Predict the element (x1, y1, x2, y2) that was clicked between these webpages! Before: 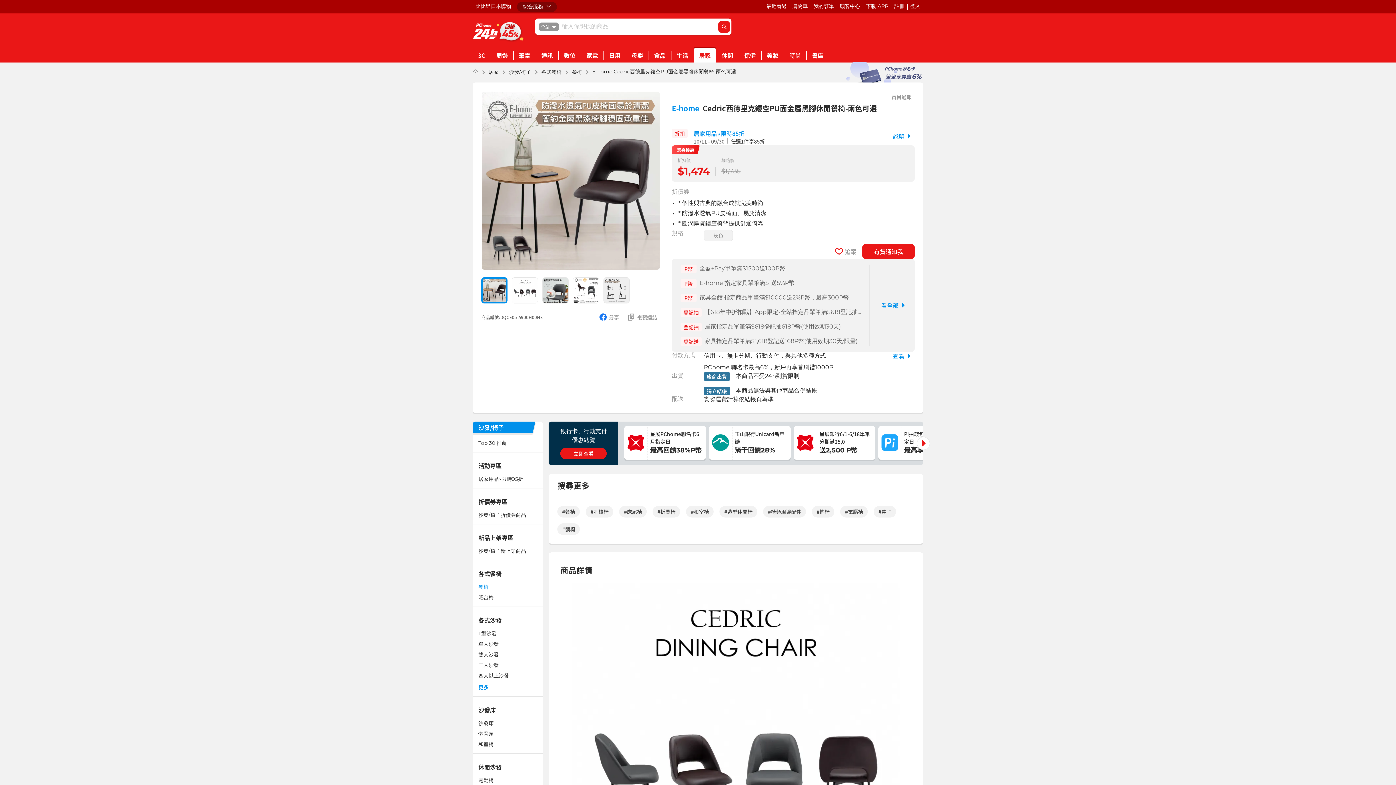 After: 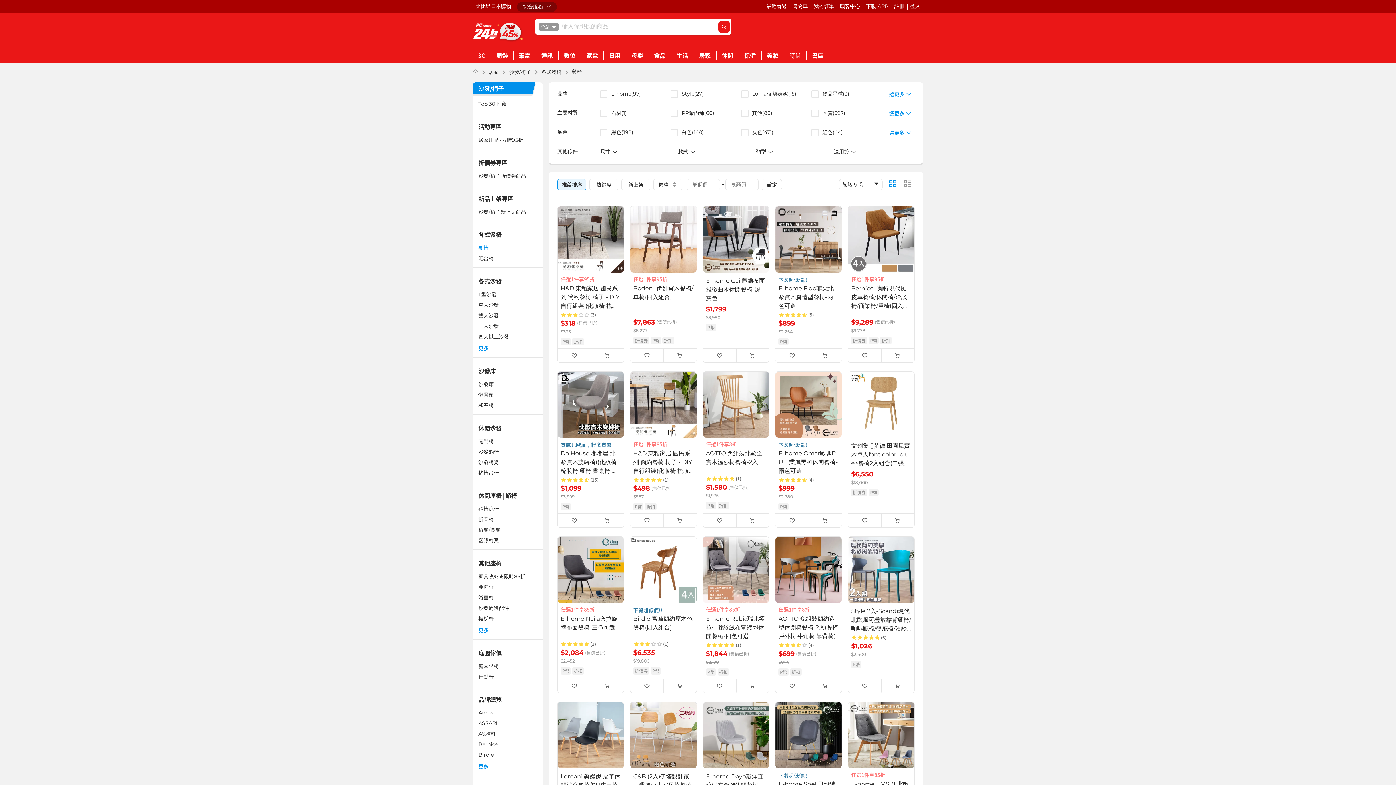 Action: bbox: (572, 68, 582, 76) label: 餐椅